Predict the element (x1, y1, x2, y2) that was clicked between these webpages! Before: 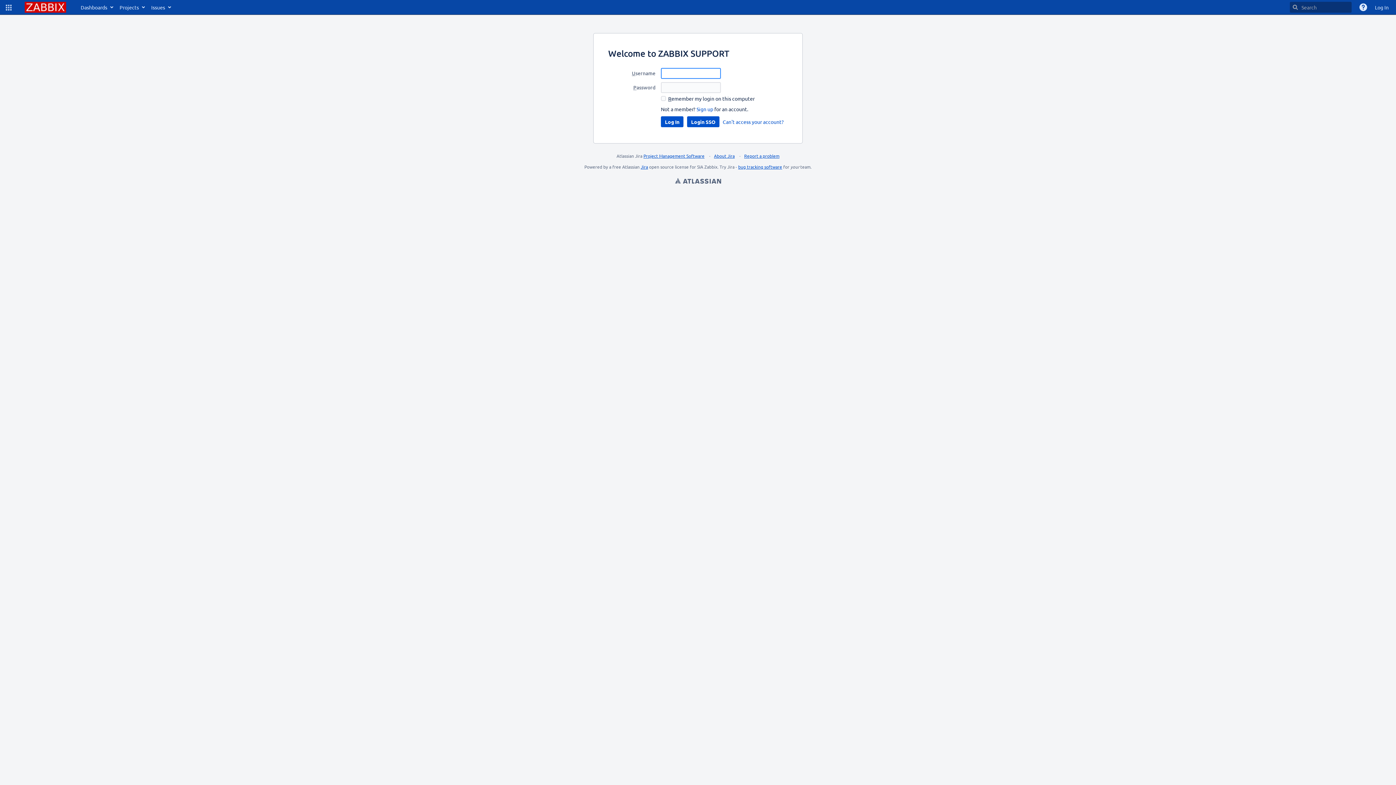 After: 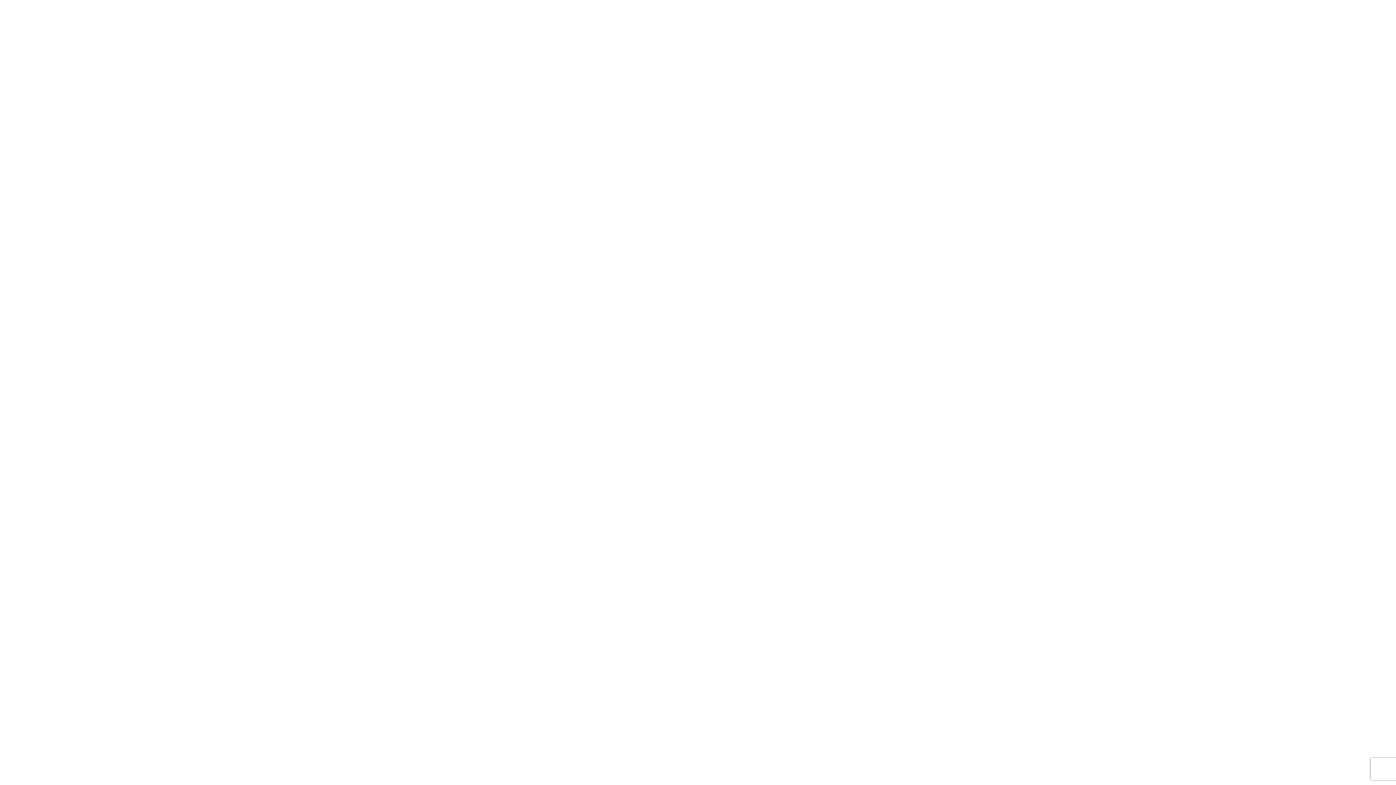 Action: bbox: (738, 164, 782, 169) label: bug tracking software